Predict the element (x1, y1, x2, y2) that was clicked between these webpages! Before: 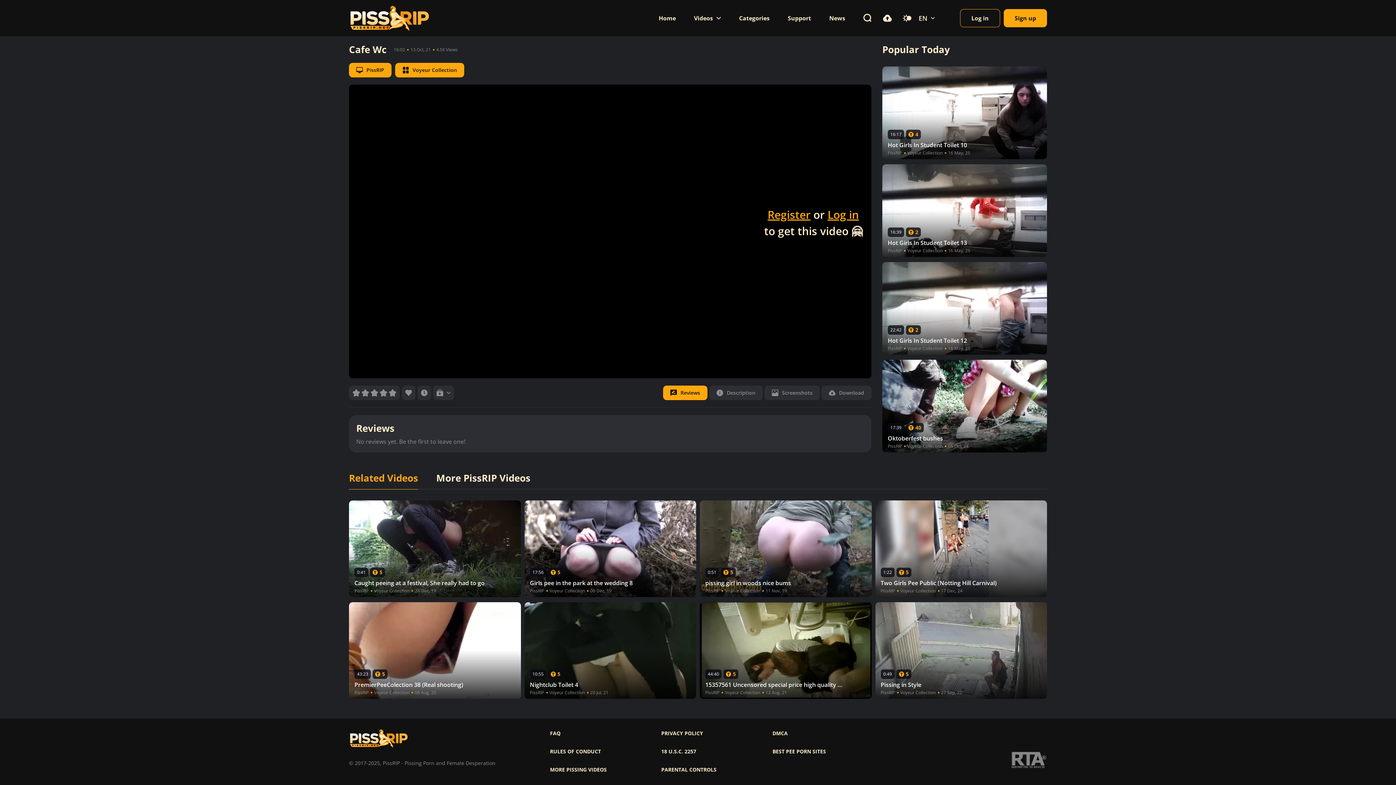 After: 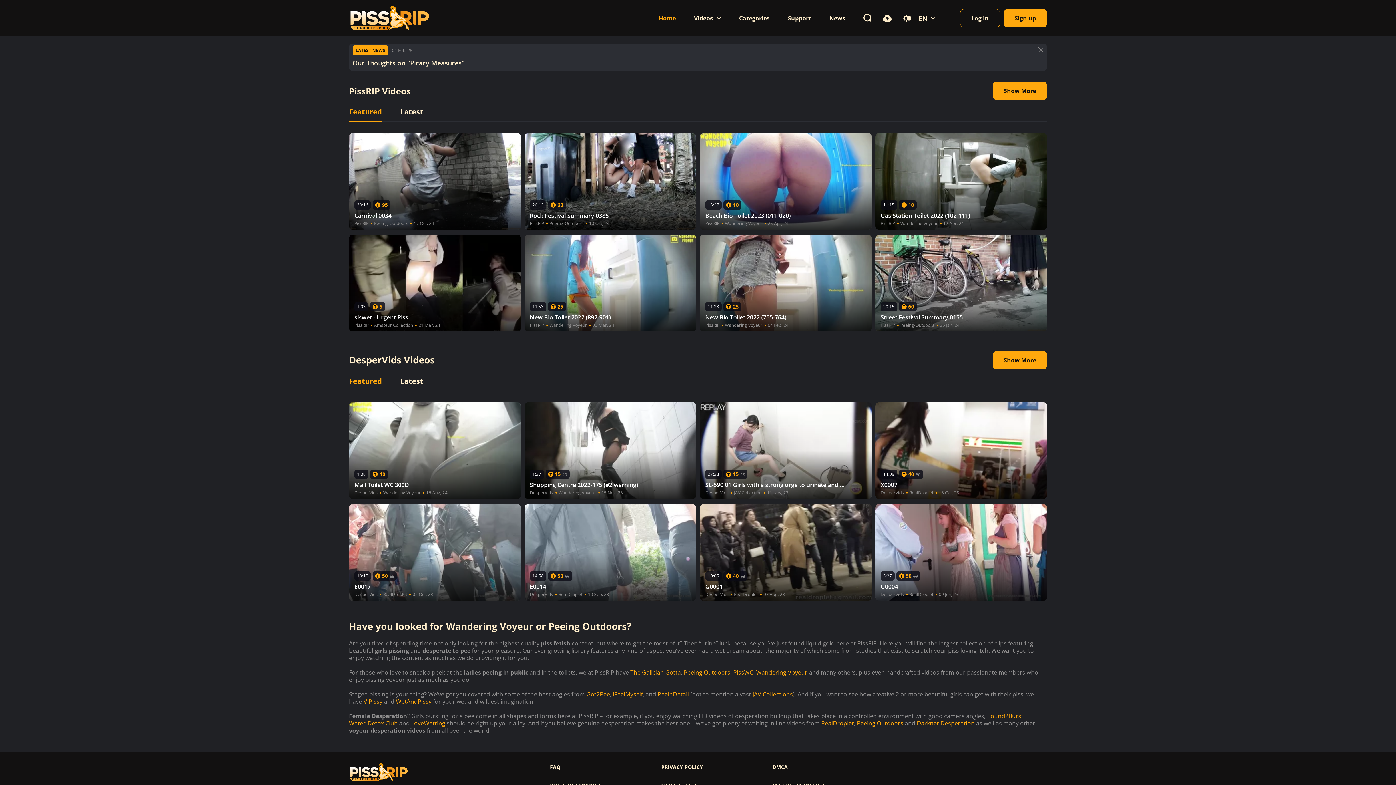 Action: bbox: (349, 5, 429, 30)